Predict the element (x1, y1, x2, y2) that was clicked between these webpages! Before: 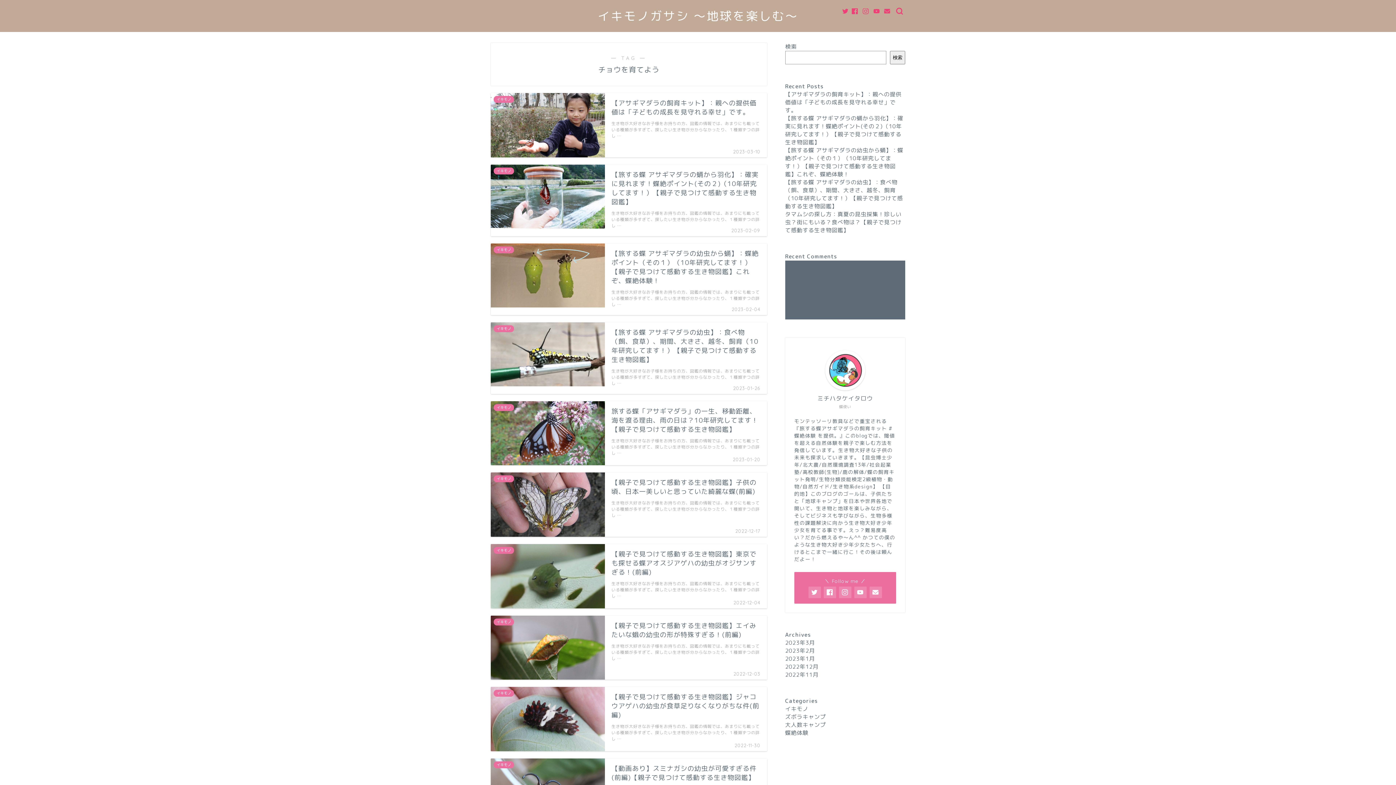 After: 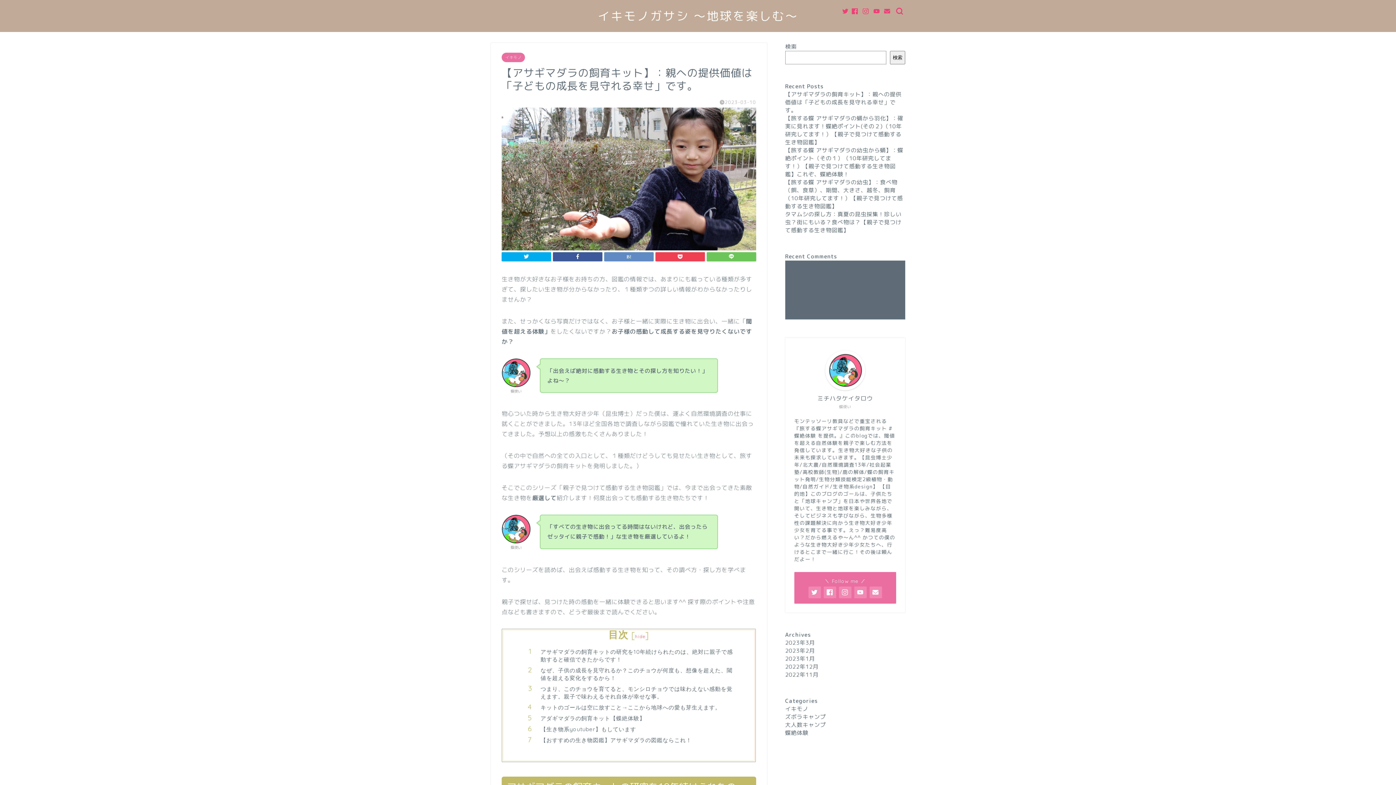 Action: bbox: (490, 93, 767, 157) label: イキモノ
【アサギマダラの飼育キット】：親への提供価値は「子どもの成長を見守れる幸せ」です。
2023-03-10
生き物が大好きなお子様をお持ちの方、図鑑の情報では、あまりにも載っている種類が多すぎて、探したい生き物が分からなかったり、１種類ずつの詳し …